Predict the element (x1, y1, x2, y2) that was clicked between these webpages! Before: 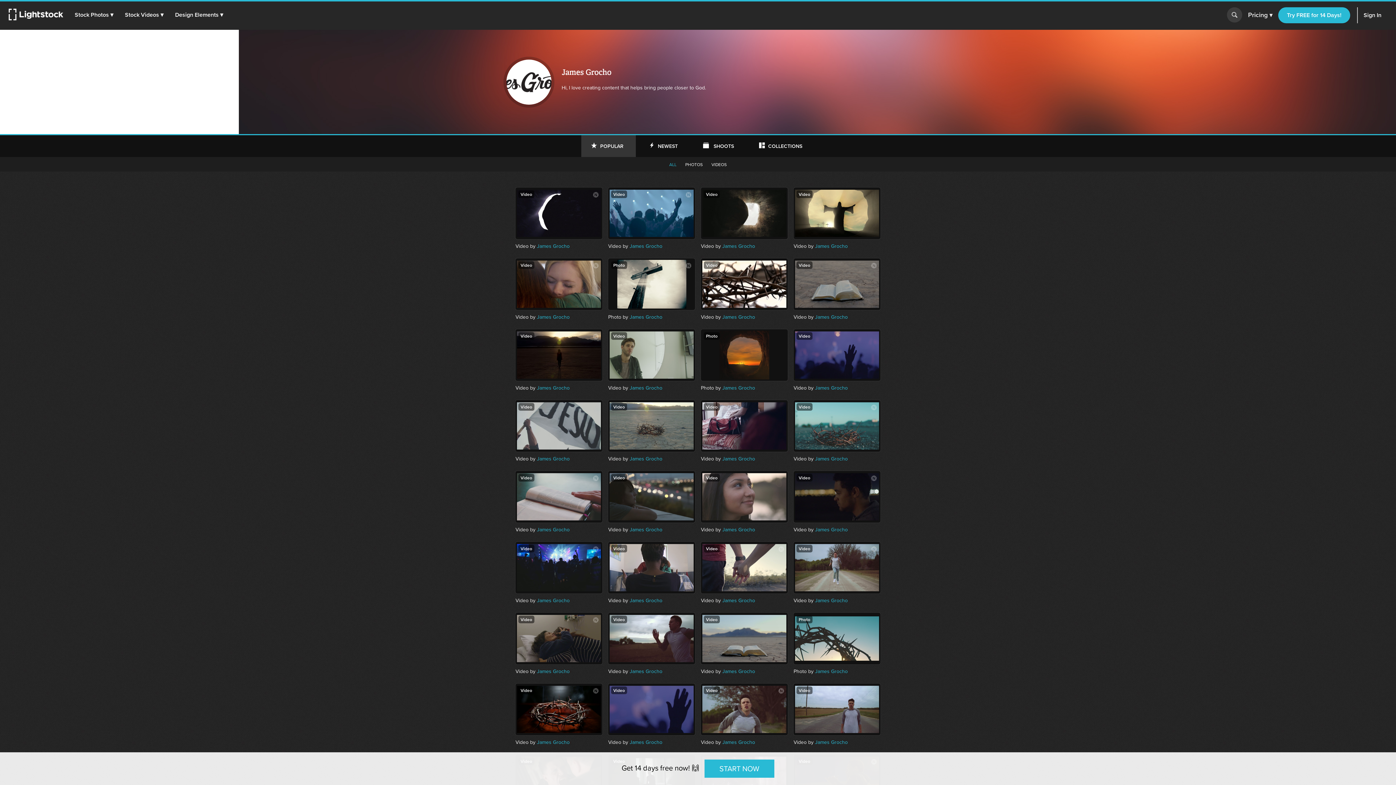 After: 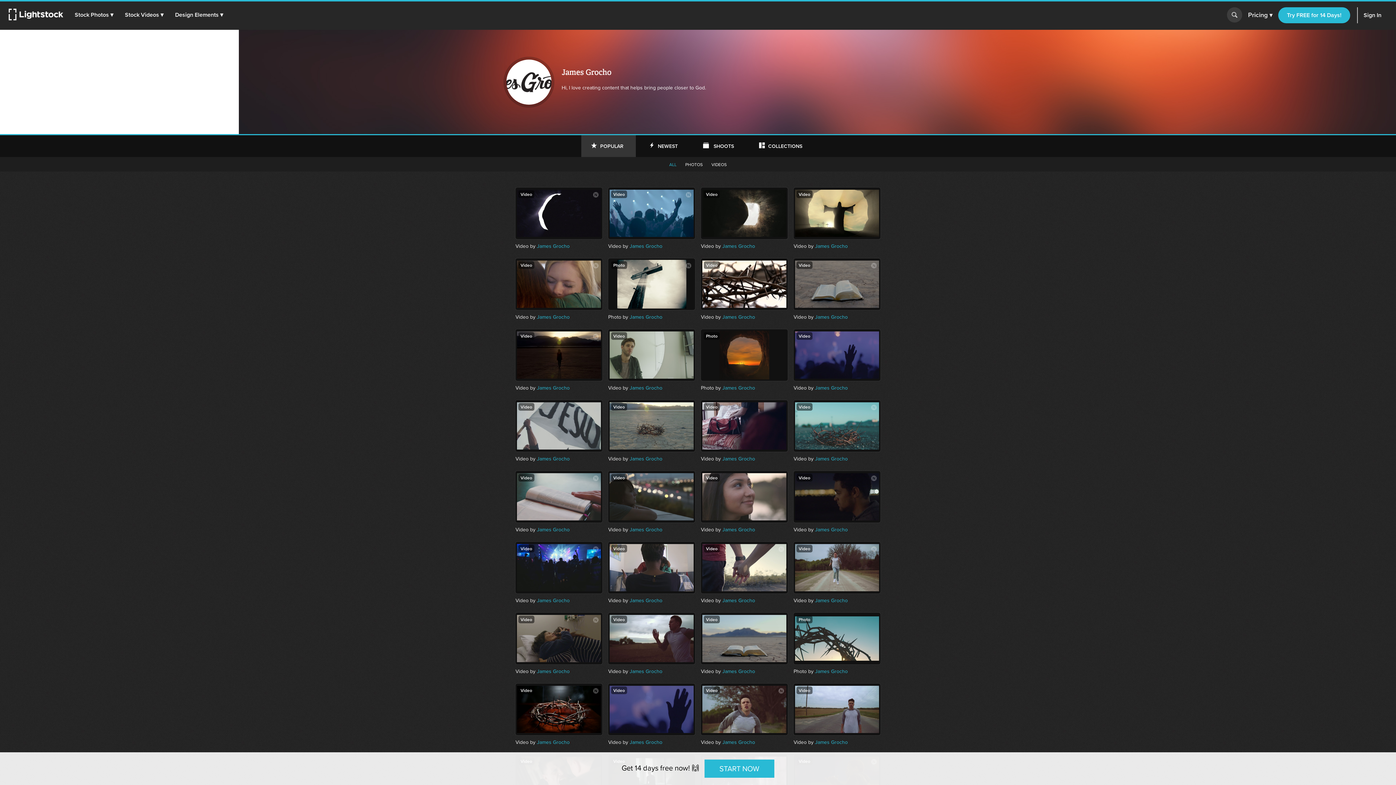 Action: bbox: (537, 597, 569, 604) label: James Grocho